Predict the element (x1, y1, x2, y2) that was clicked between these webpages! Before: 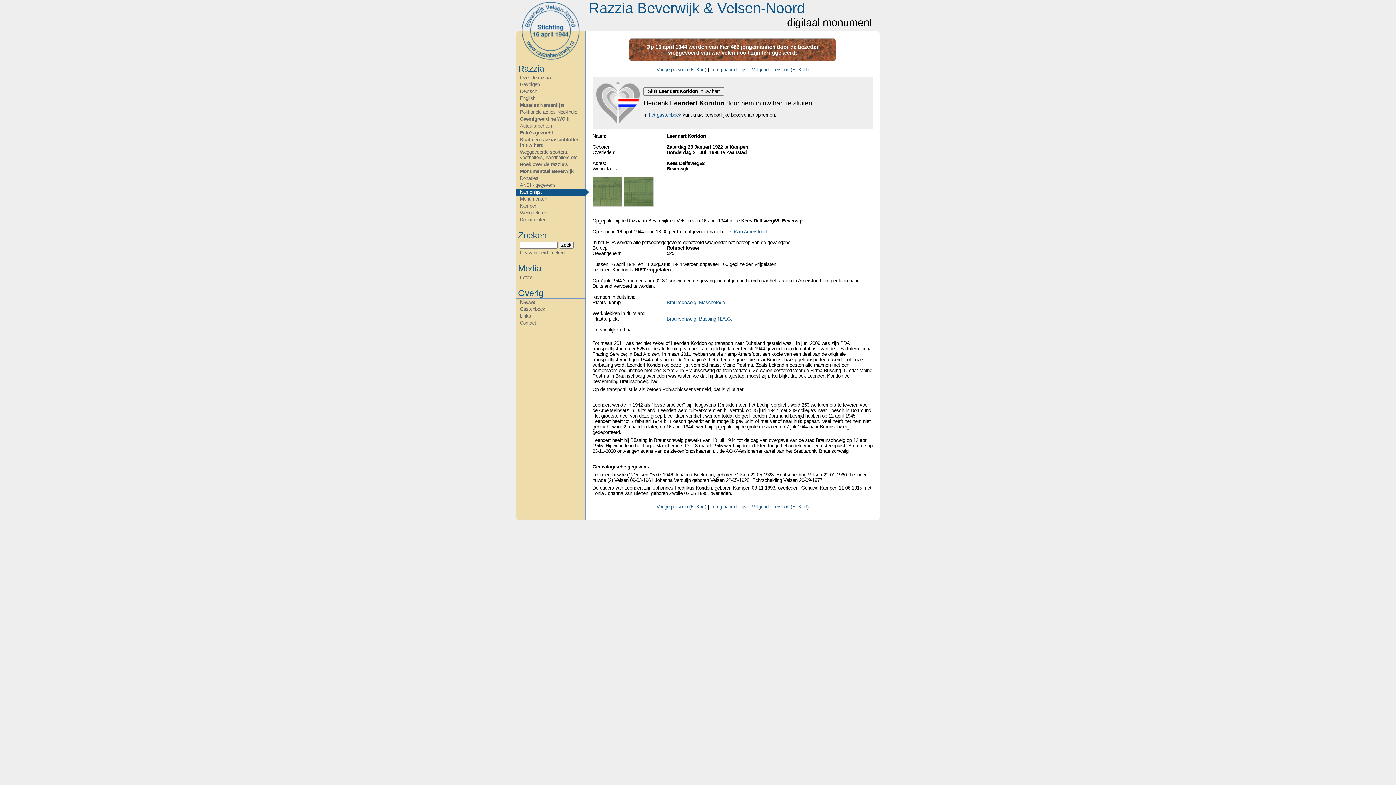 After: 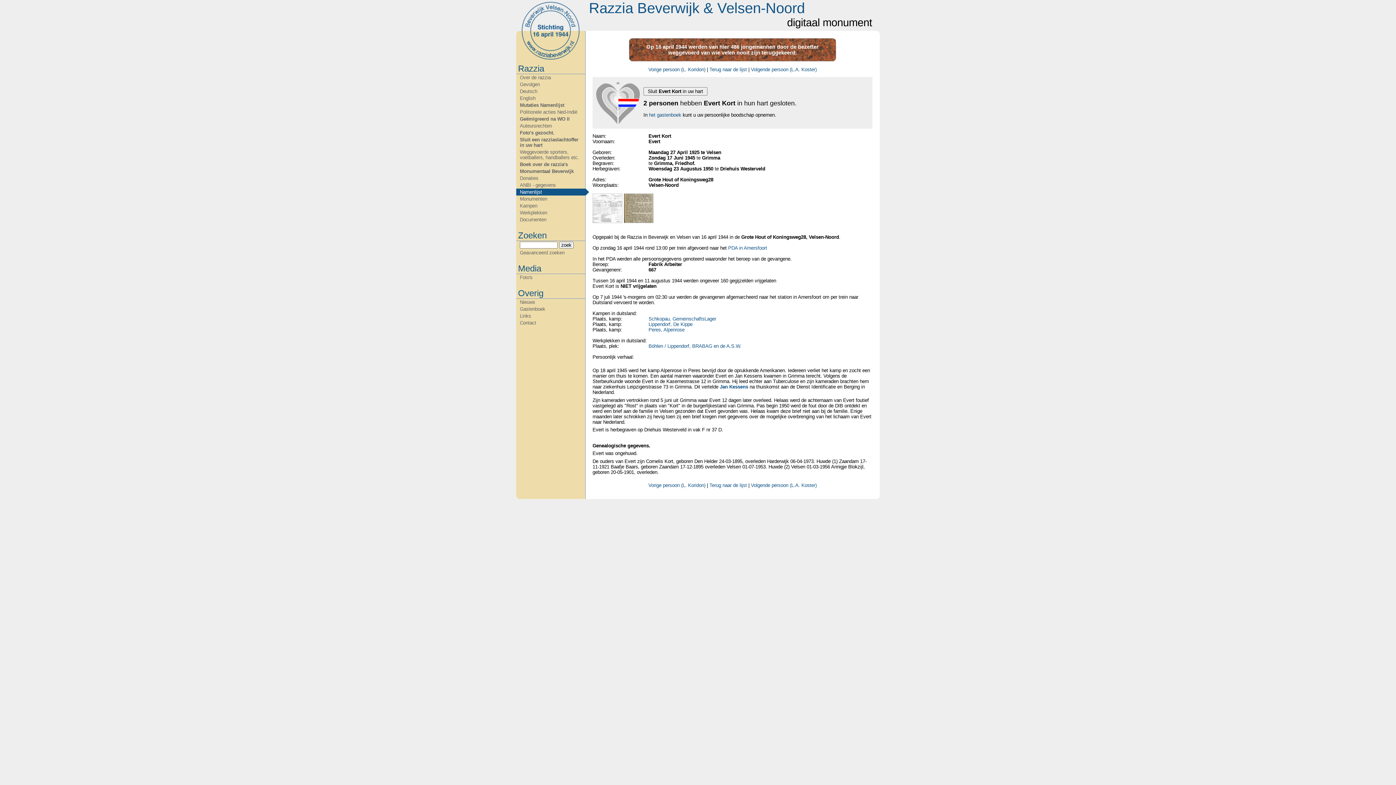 Action: bbox: (752, 66, 808, 72) label: Volgende persoon (E. Kort)